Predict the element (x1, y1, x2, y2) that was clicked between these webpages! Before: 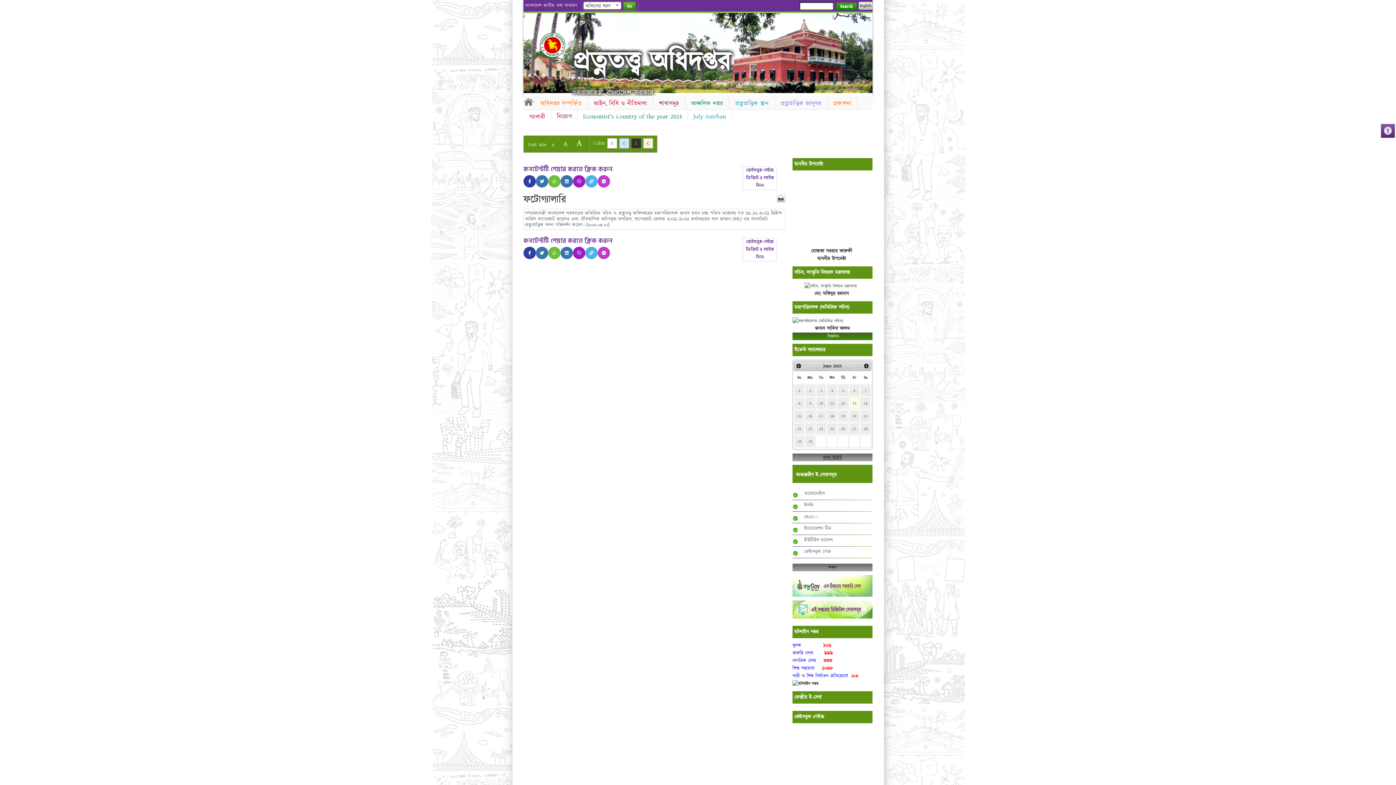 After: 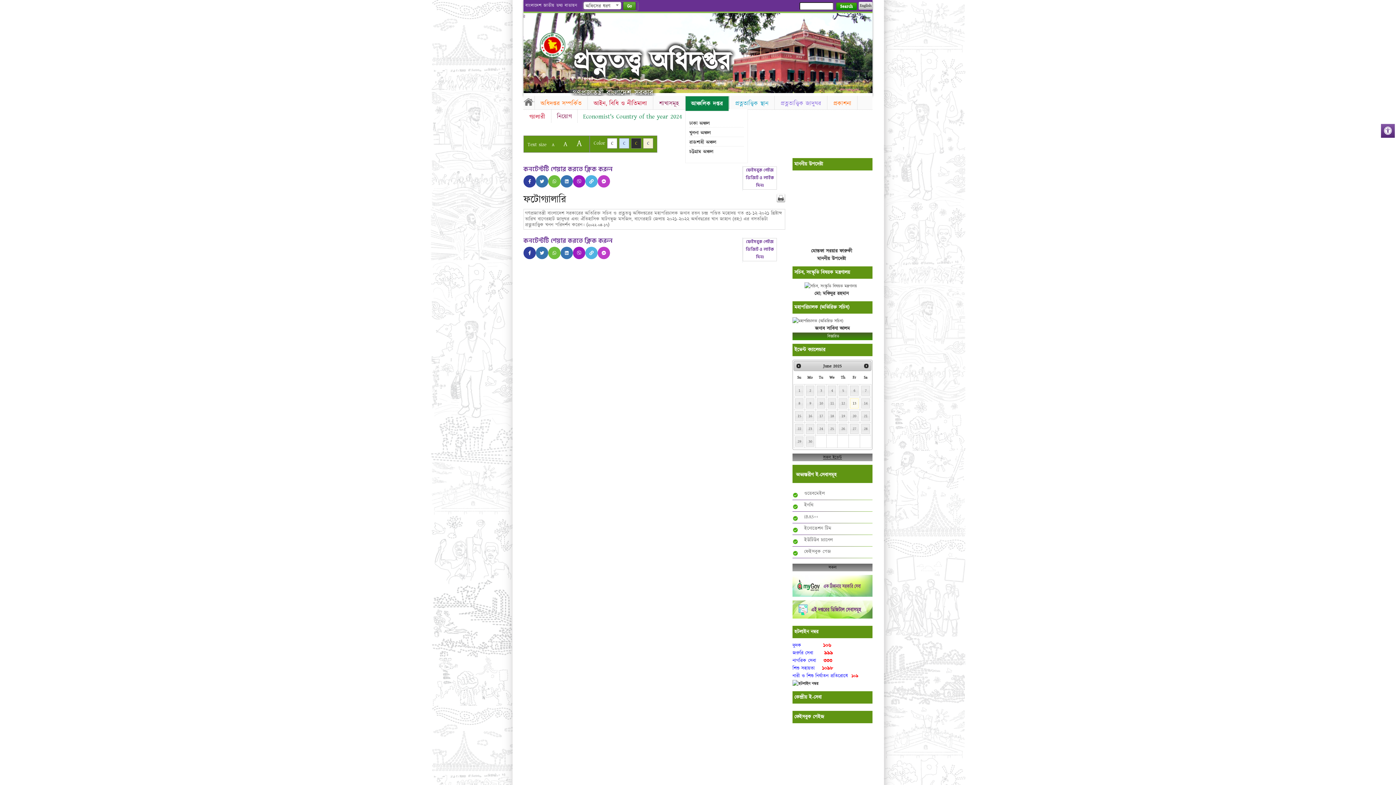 Action: label: আঞ্চলিক দপ্তর bbox: (685, 96, 729, 111)